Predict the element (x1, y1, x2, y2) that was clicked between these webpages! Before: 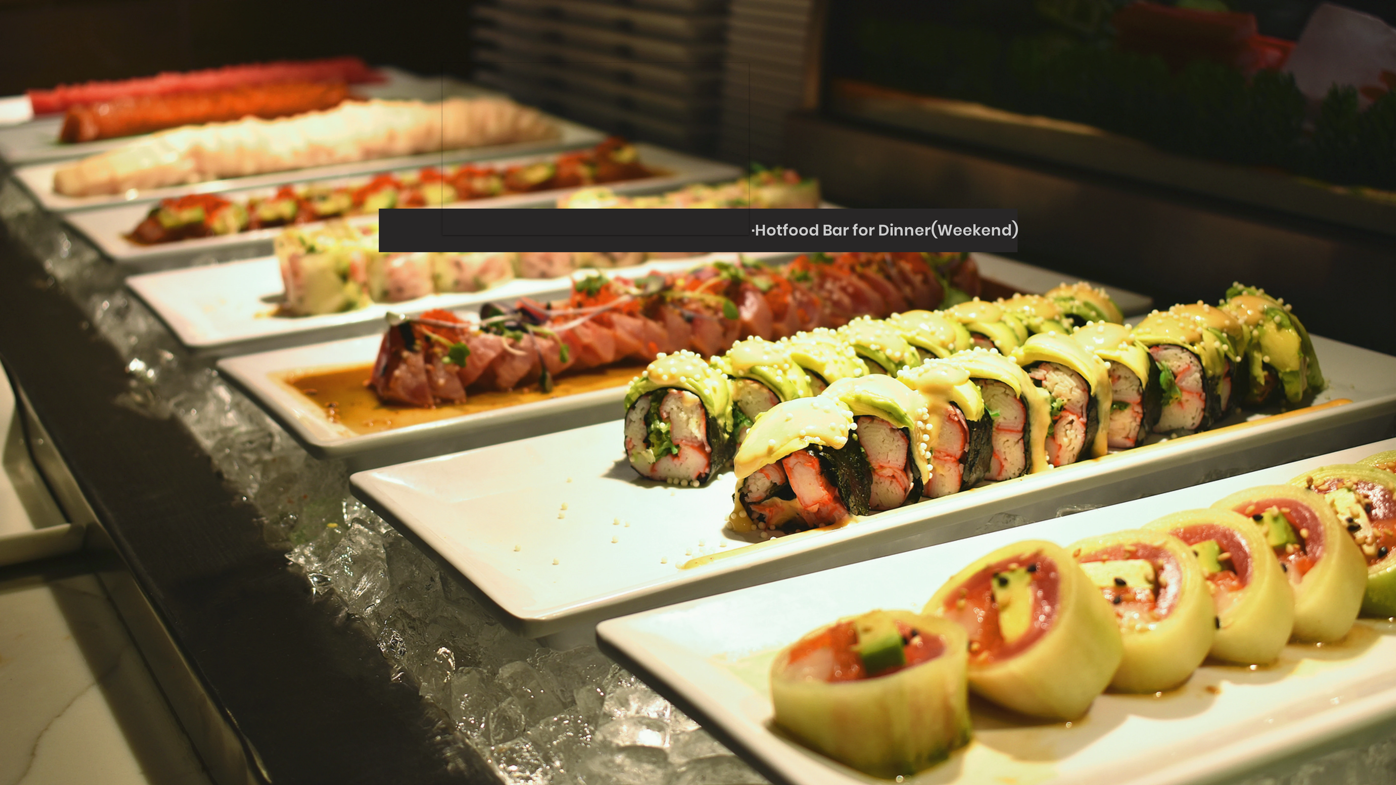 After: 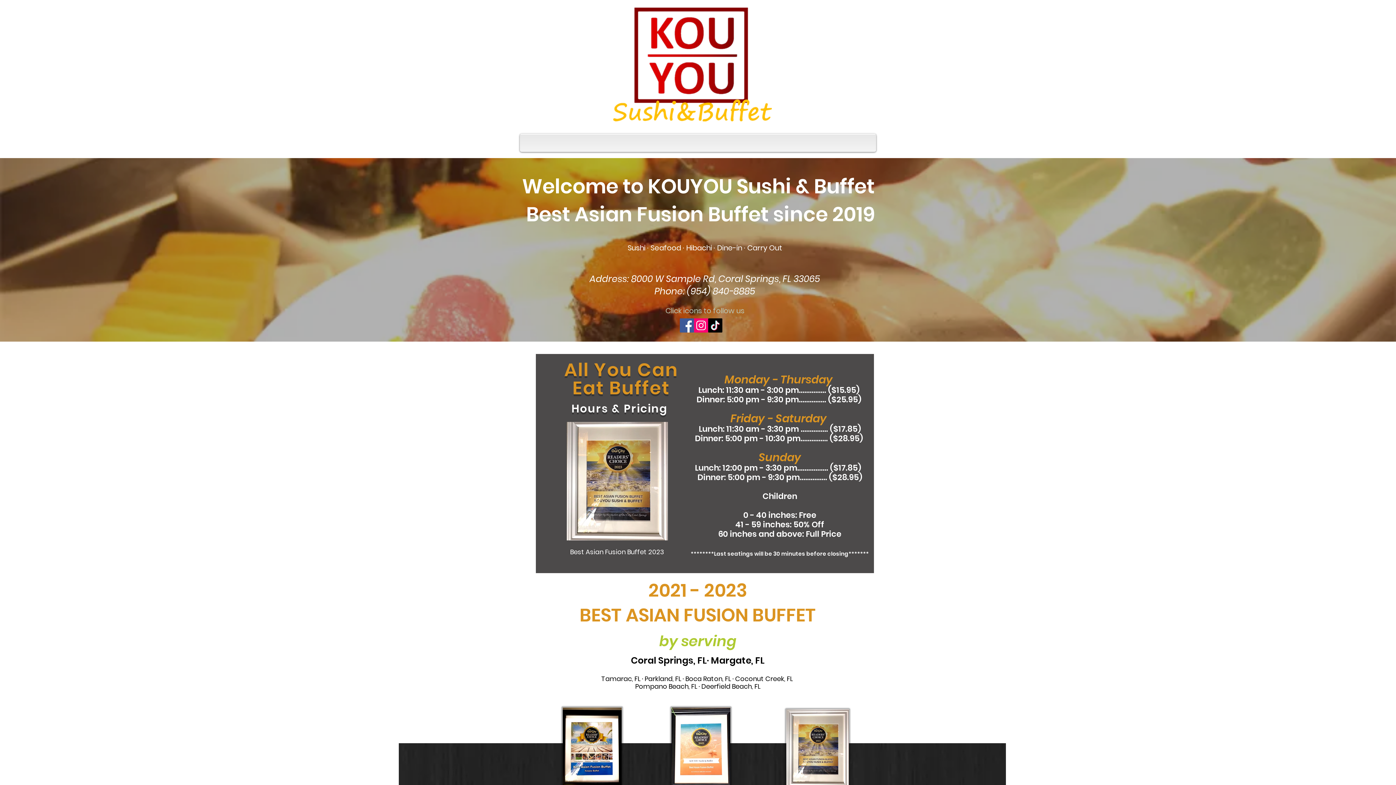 Action: bbox: (362, 0, 1034, 307)